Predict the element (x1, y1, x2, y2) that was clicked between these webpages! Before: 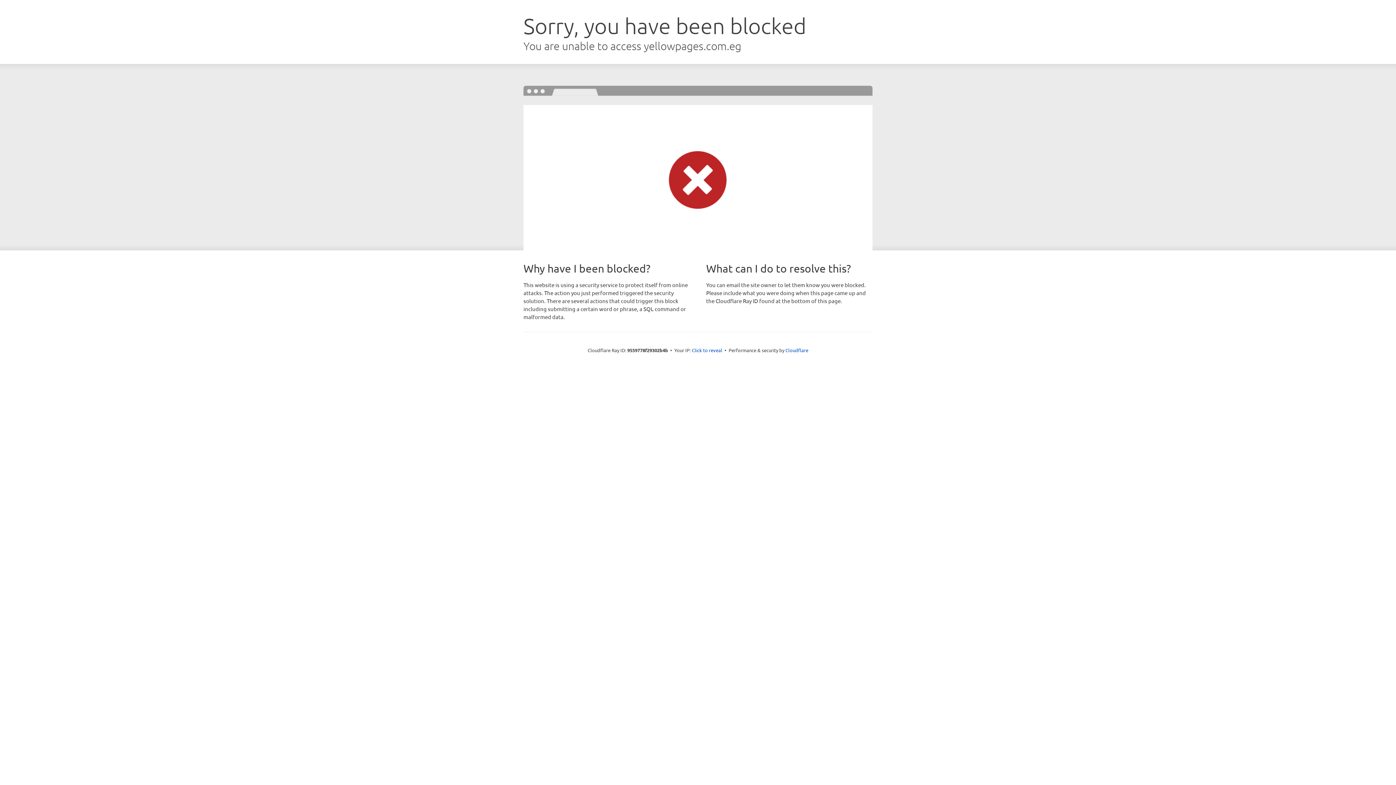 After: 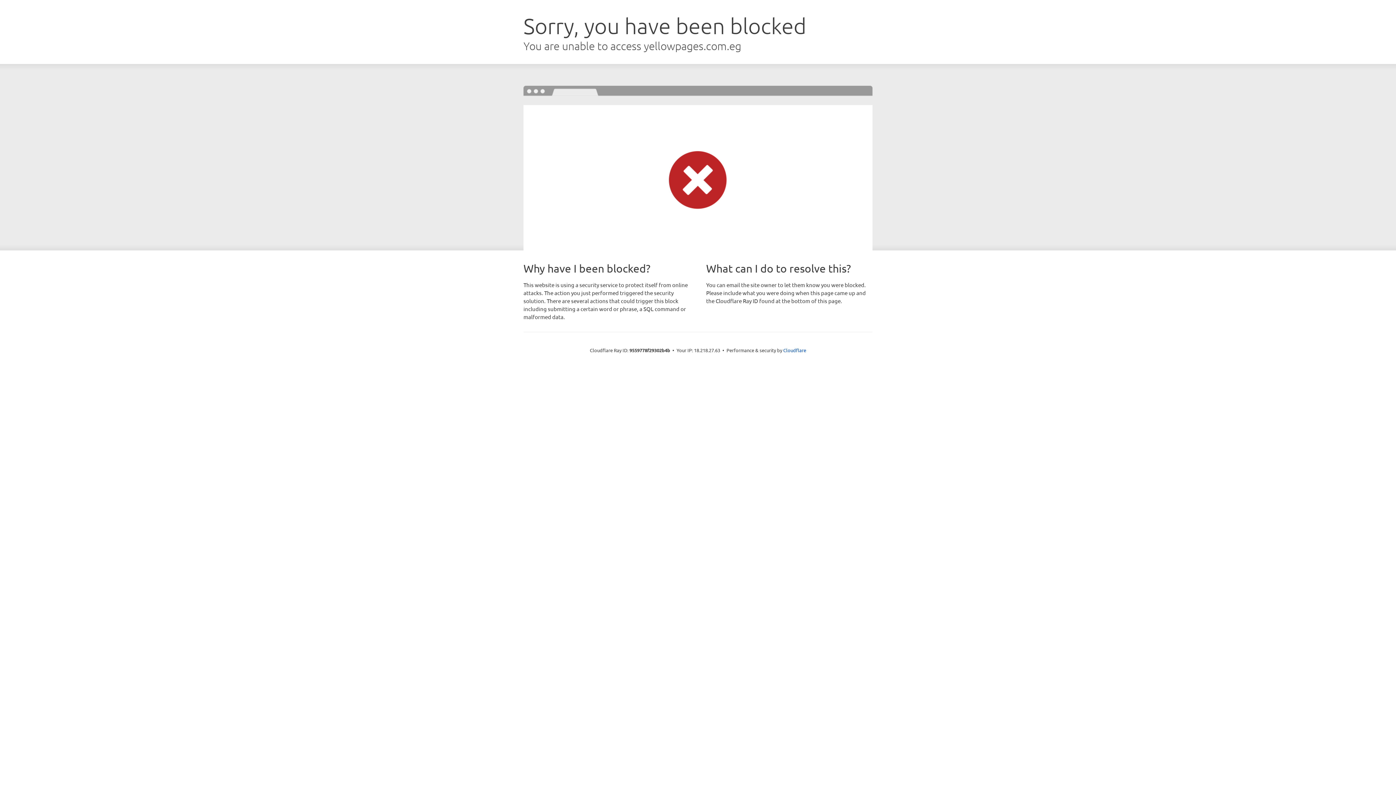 Action: label: Click to reveal bbox: (692, 346, 722, 353)